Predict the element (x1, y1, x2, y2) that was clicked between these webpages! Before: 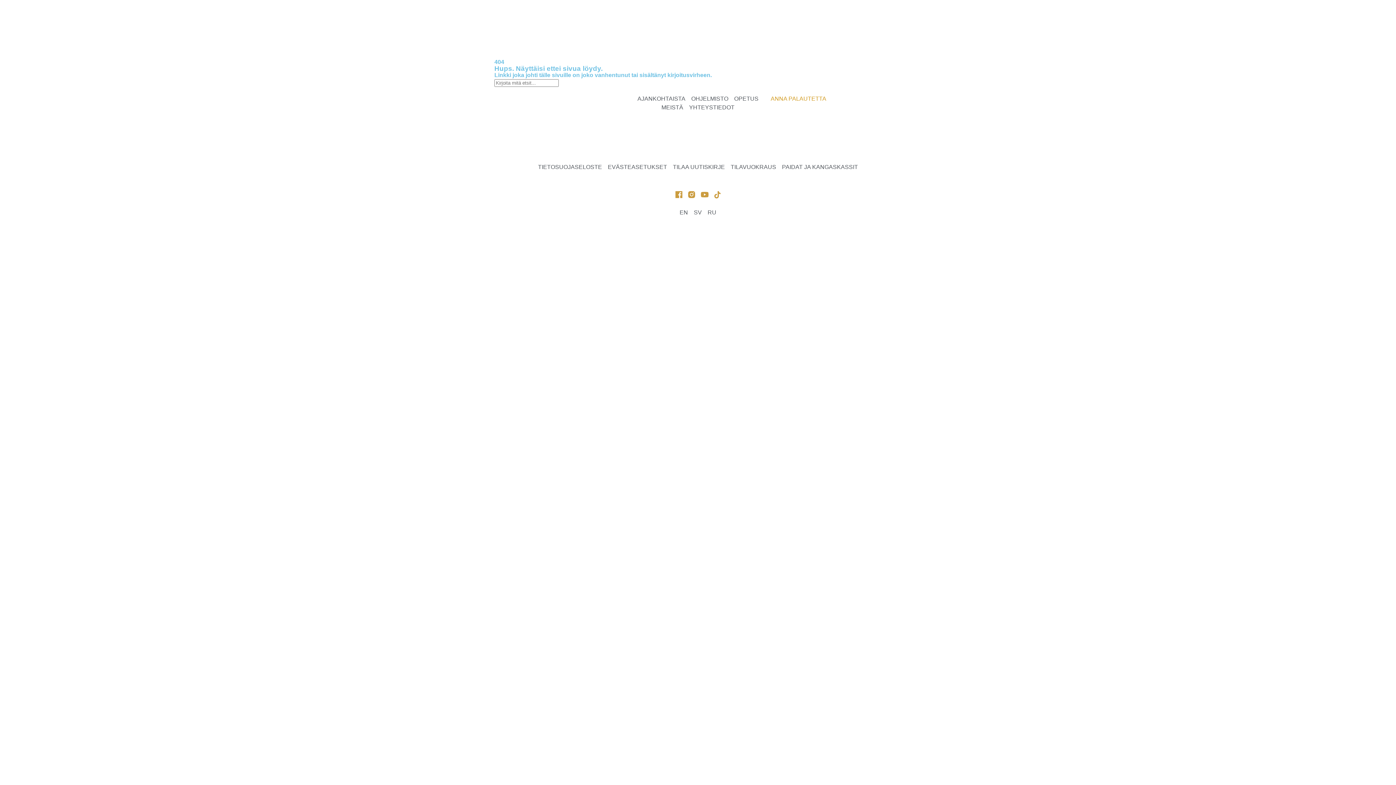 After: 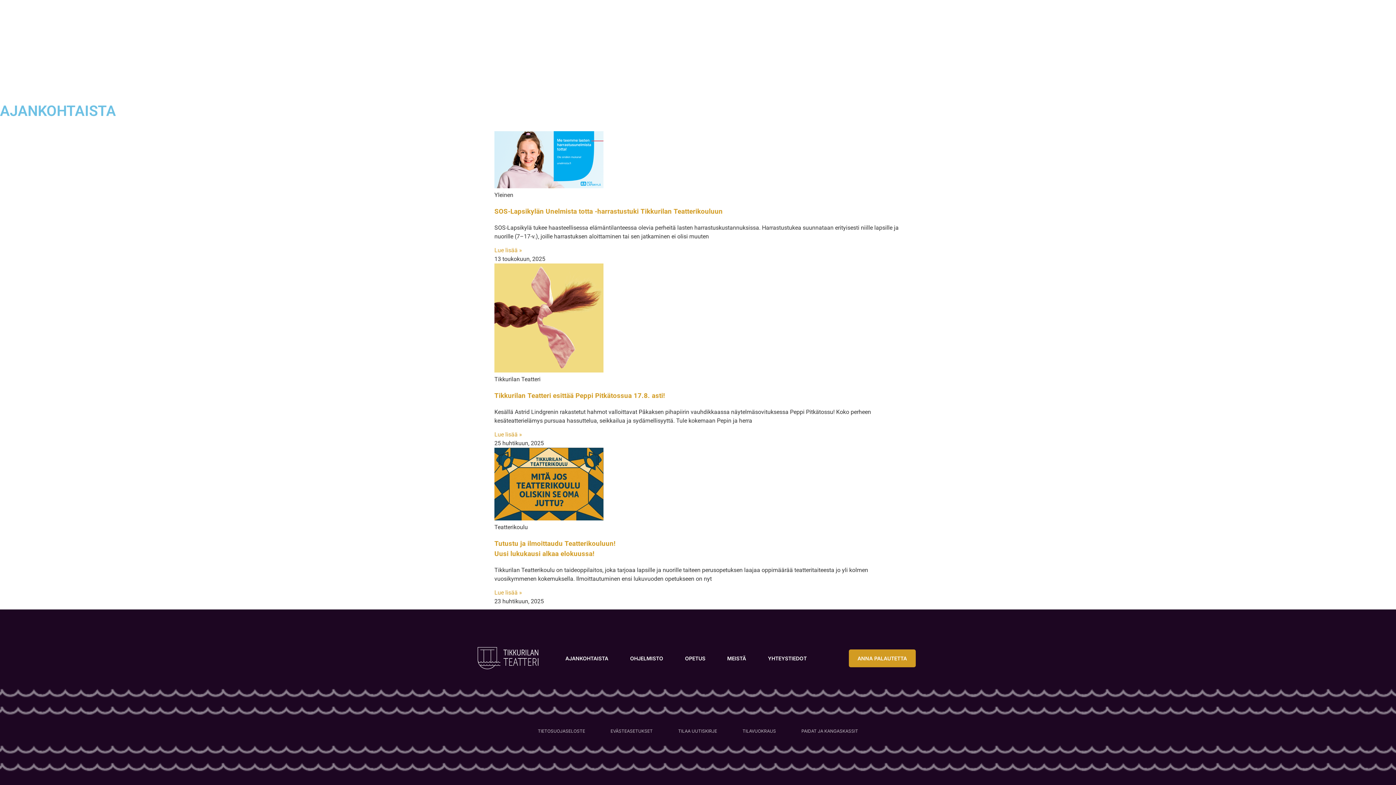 Action: label: AJANKOHTAISTA bbox: (637, 94, 685, 103)